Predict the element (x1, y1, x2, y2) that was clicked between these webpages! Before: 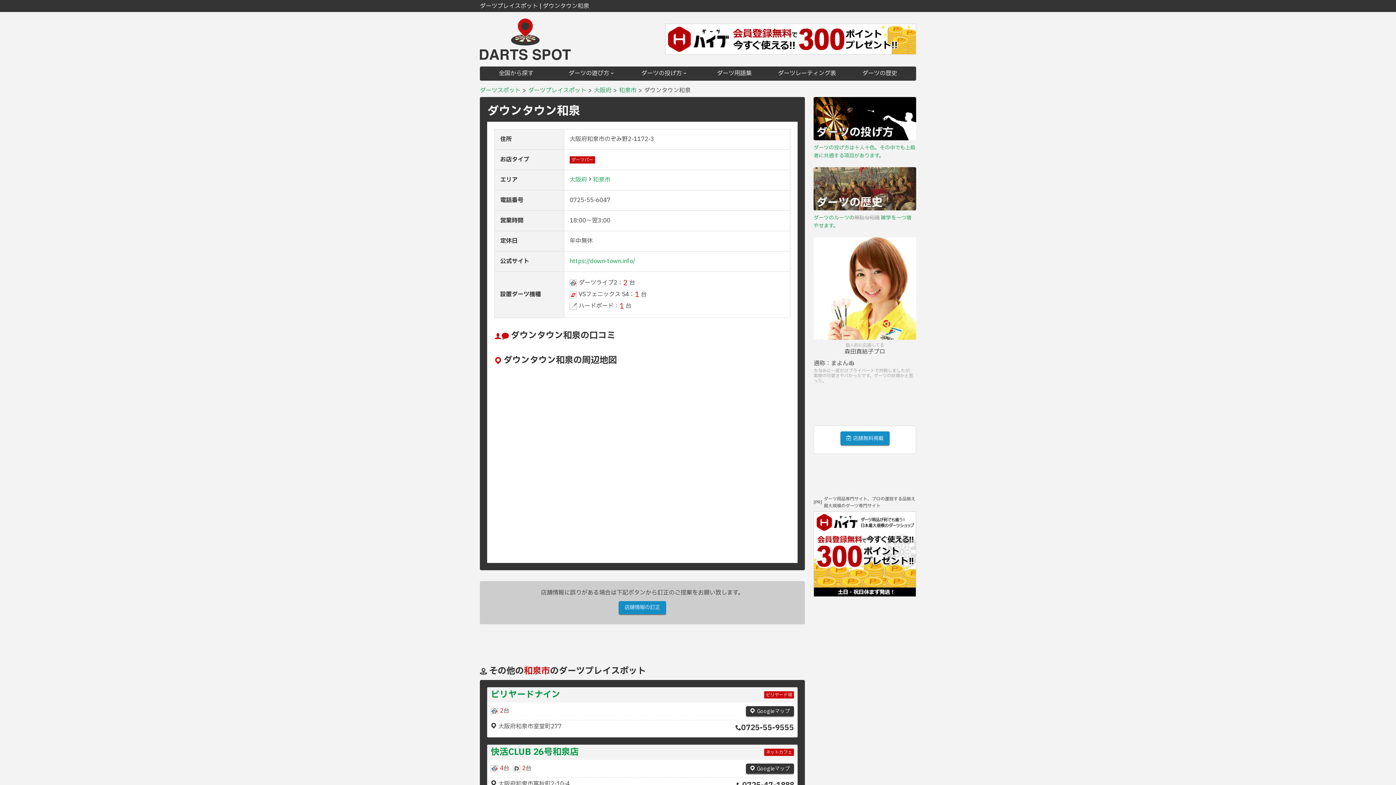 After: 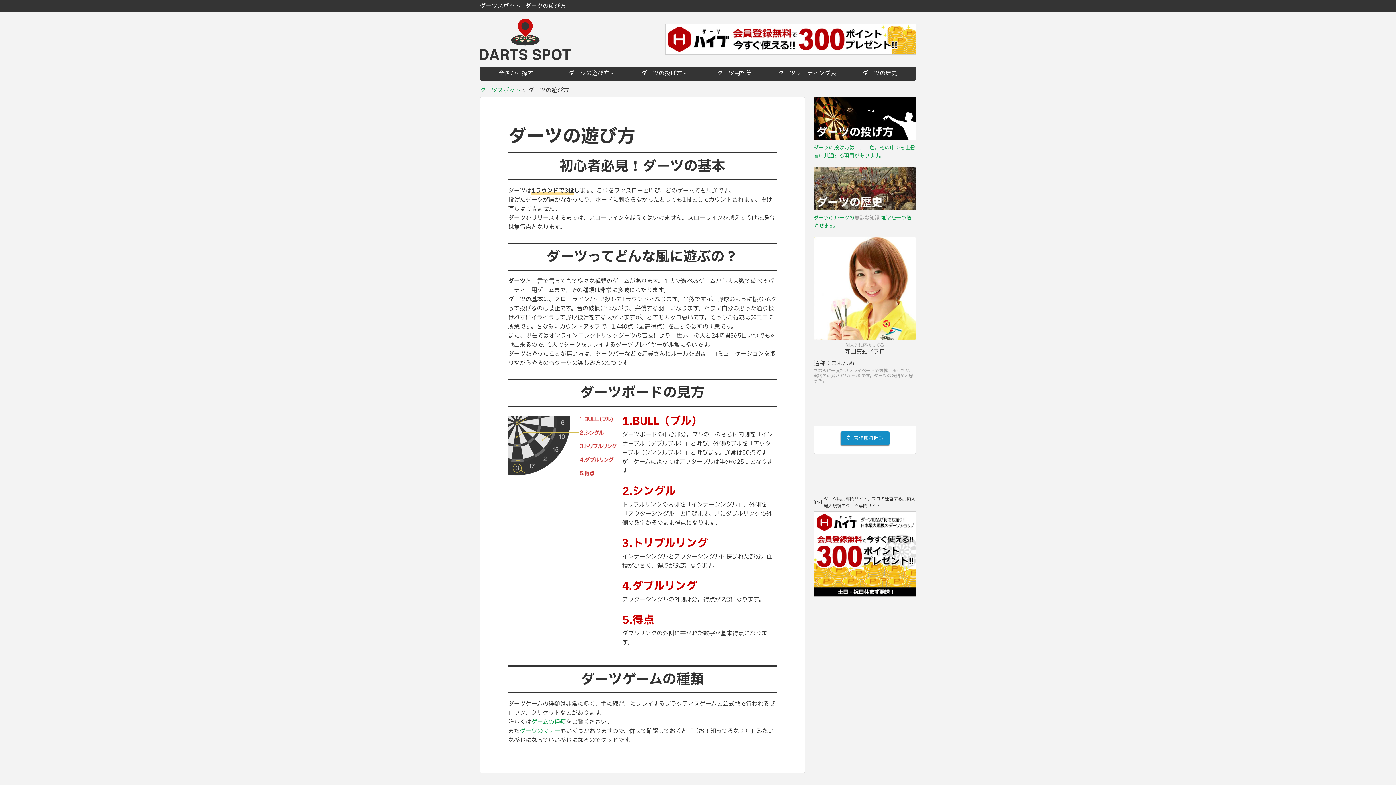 Action: bbox: (568, 70, 609, 76) label: ダーツの遊び方